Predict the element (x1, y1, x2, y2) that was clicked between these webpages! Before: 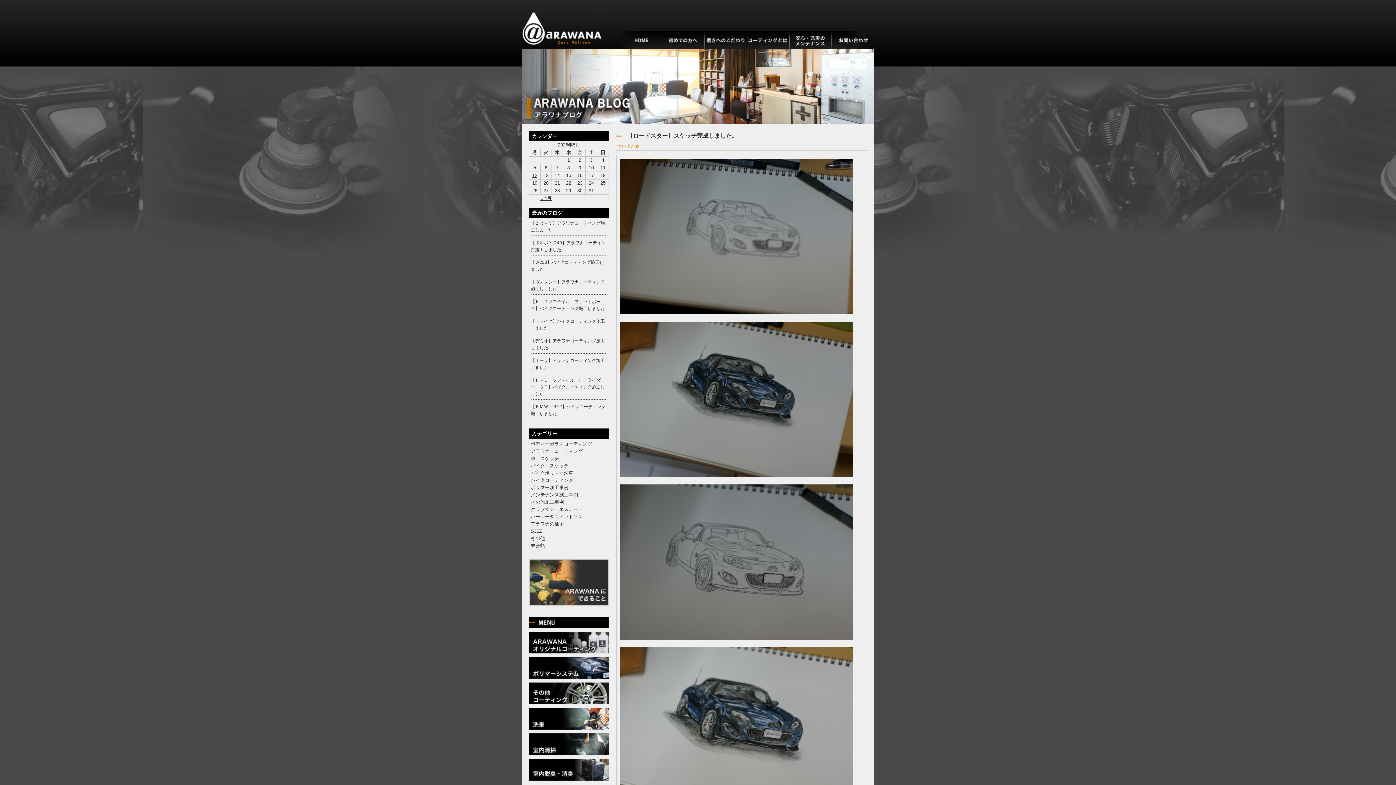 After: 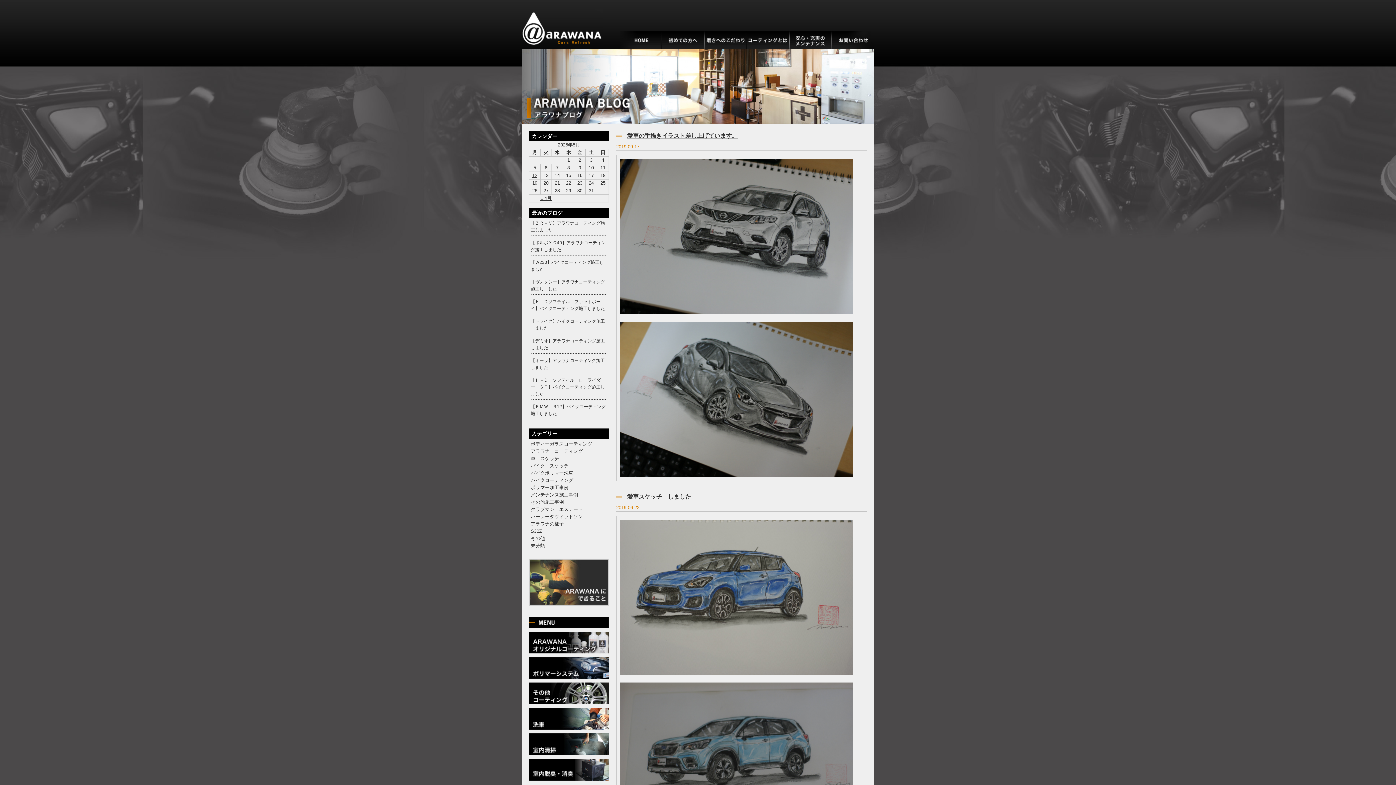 Action: label: 車　スケッチ bbox: (530, 456, 559, 461)